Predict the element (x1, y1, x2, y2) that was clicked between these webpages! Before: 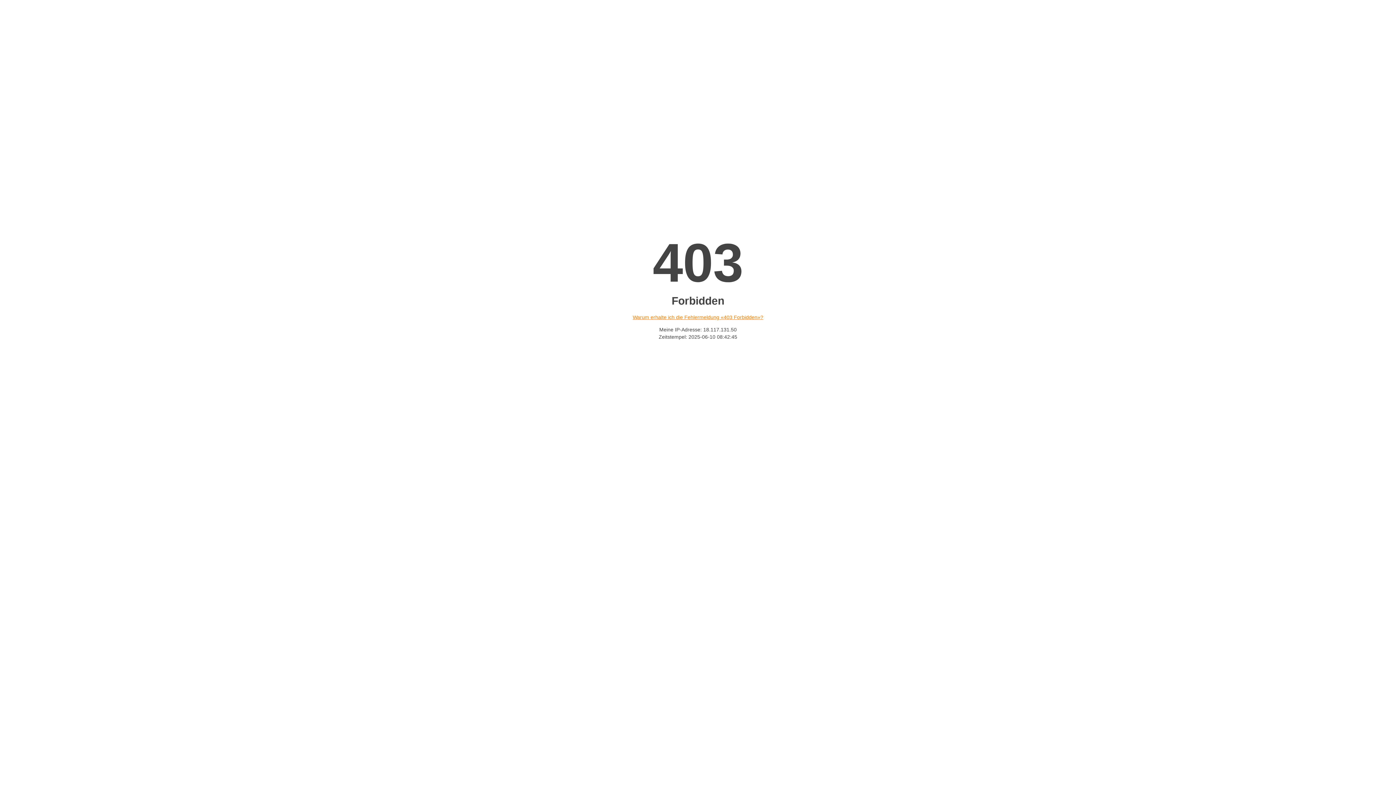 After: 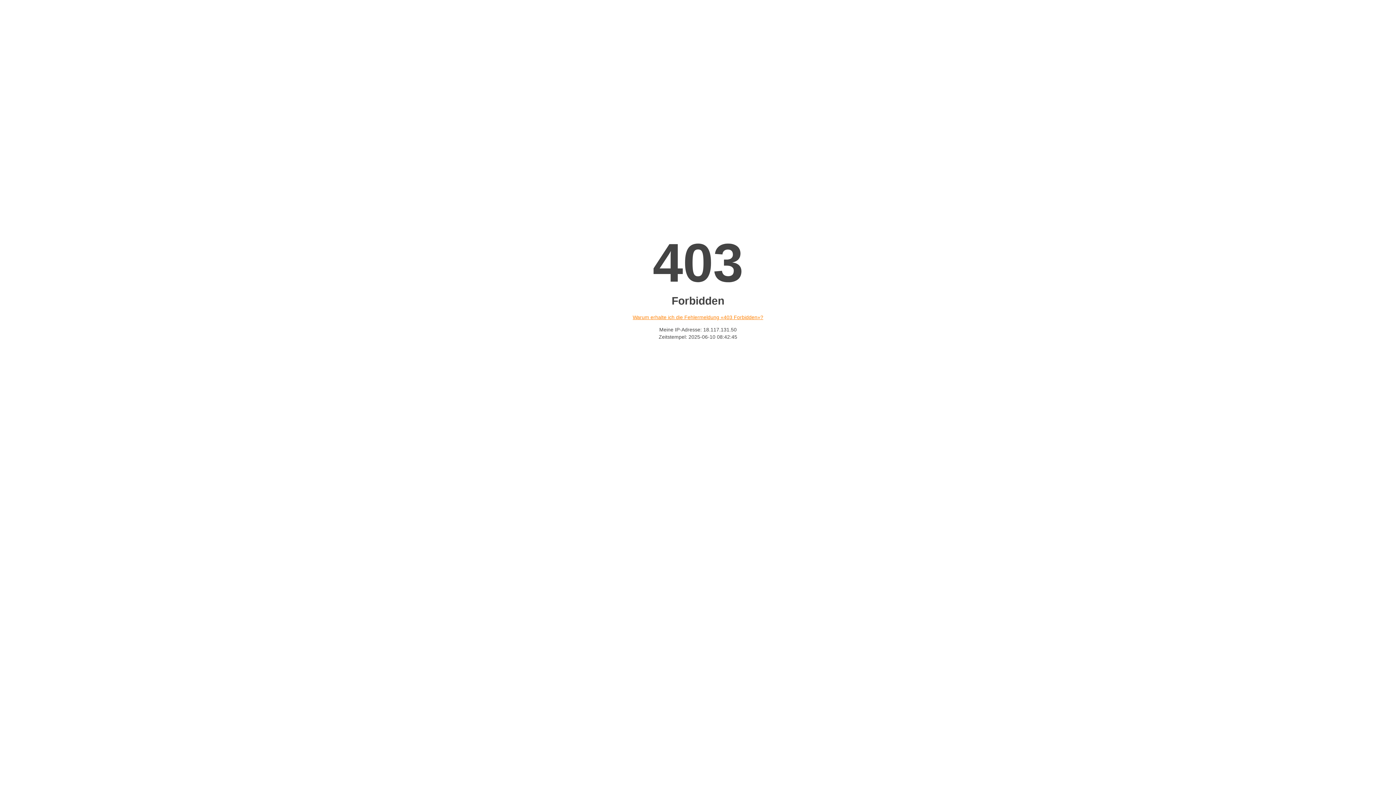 Action: bbox: (632, 314, 763, 320) label: Warum erhalte ich die Fehlermeldung «403 Forbidden»?